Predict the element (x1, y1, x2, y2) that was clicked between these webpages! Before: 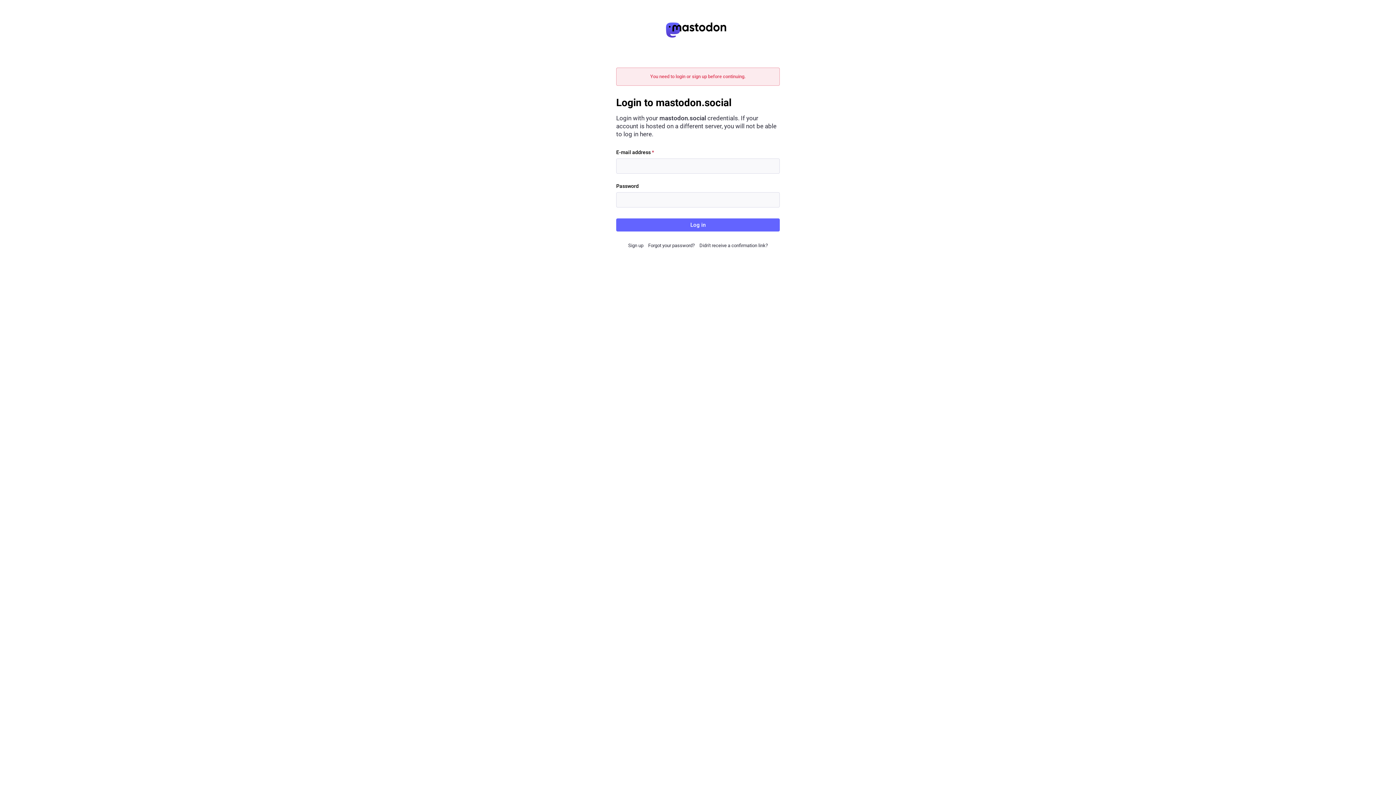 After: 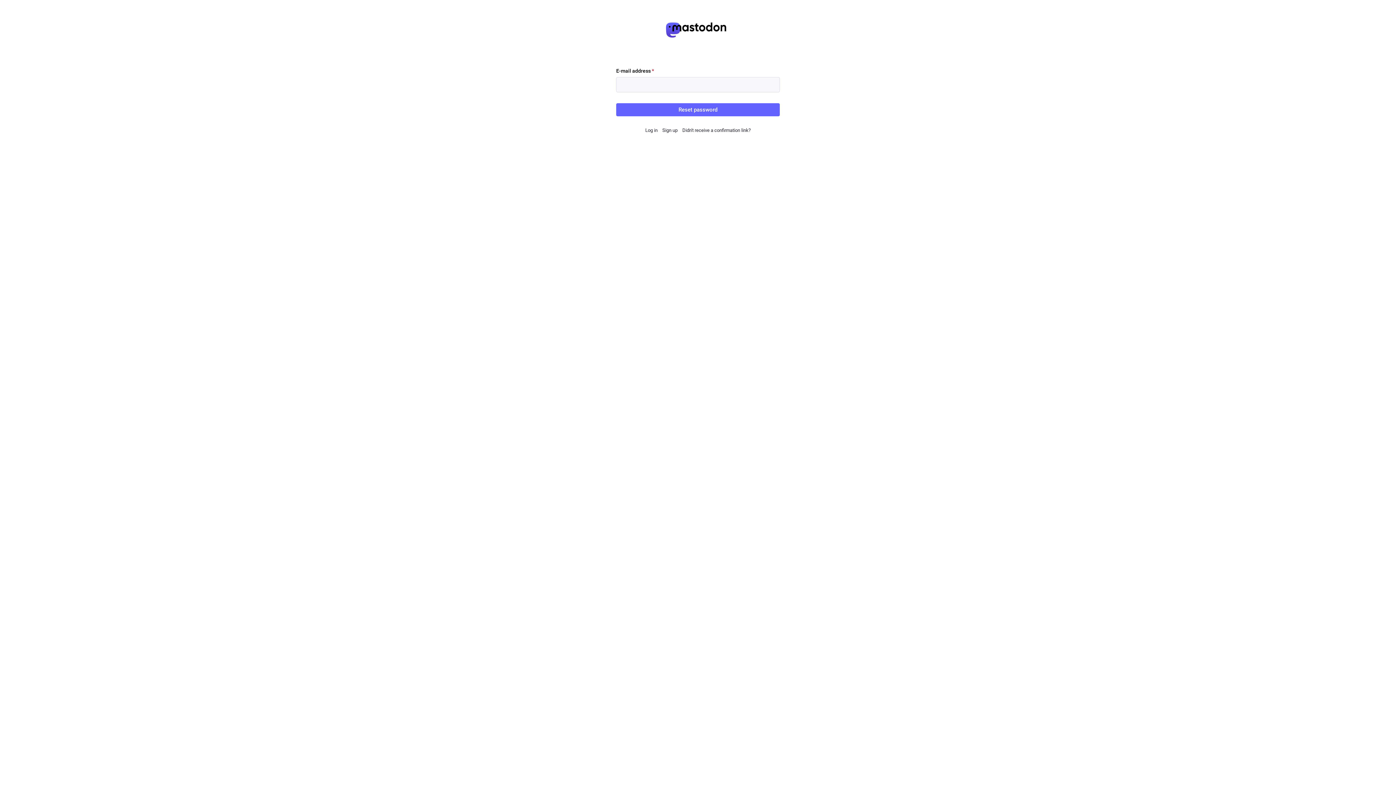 Action: bbox: (648, 242, 694, 248) label: Forgot your password?